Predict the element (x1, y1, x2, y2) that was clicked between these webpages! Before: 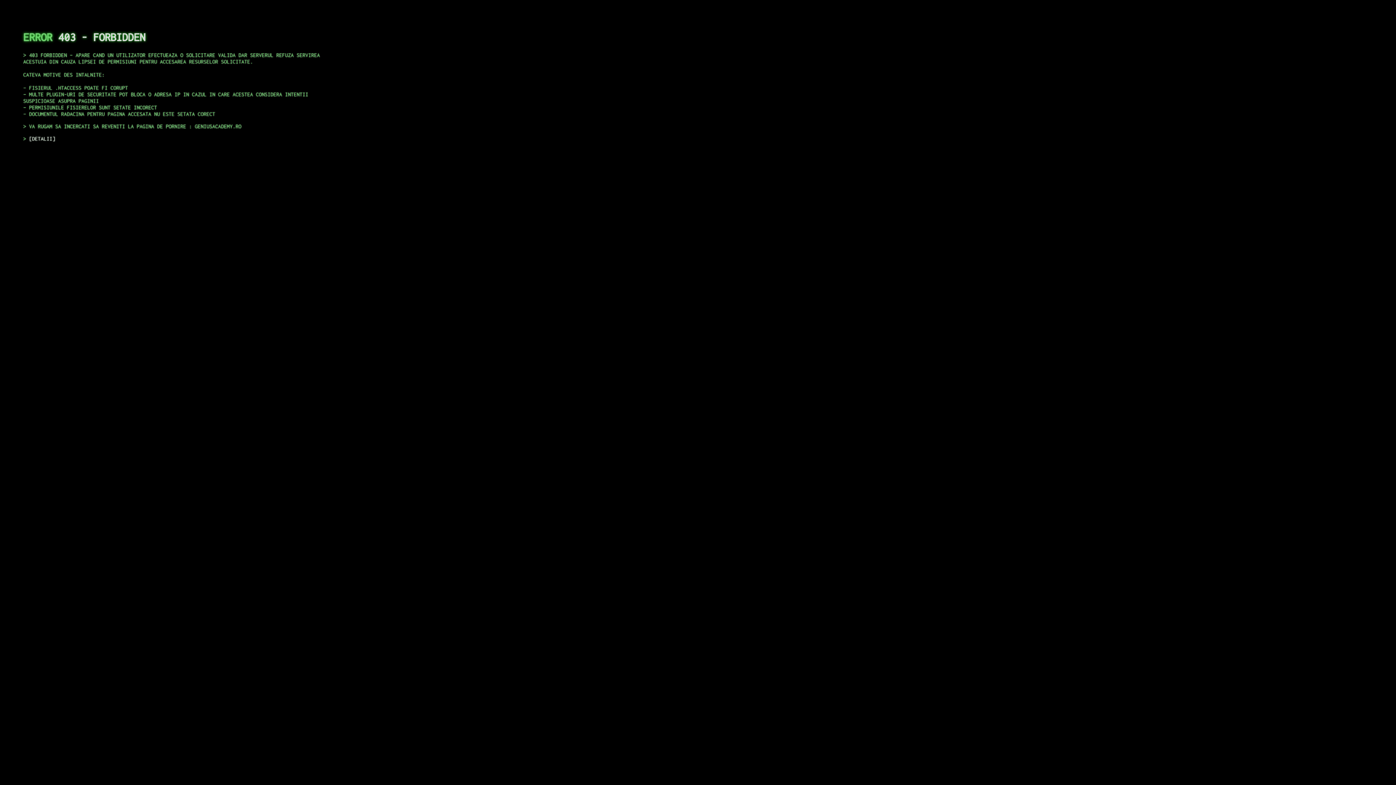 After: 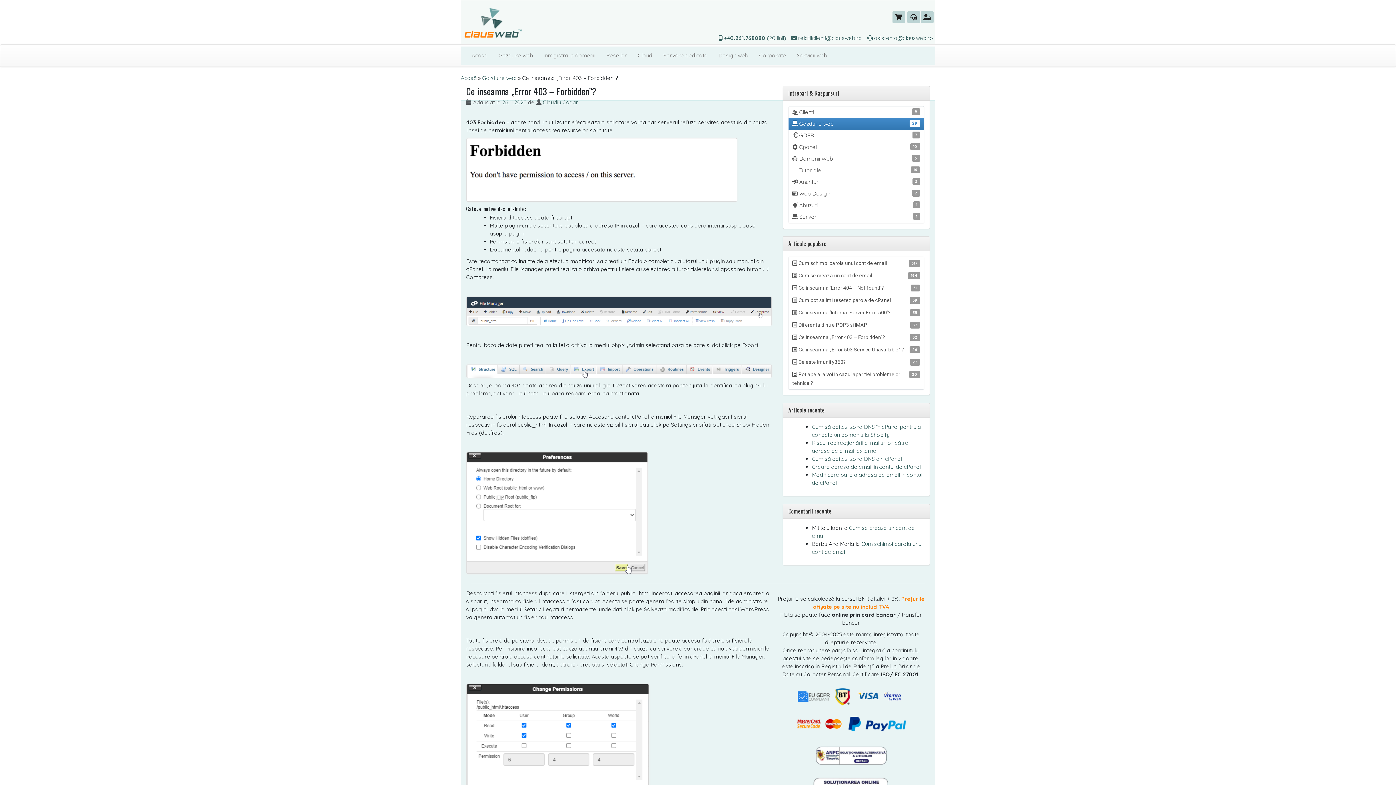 Action: bbox: (29, 135, 55, 141) label: DETALII